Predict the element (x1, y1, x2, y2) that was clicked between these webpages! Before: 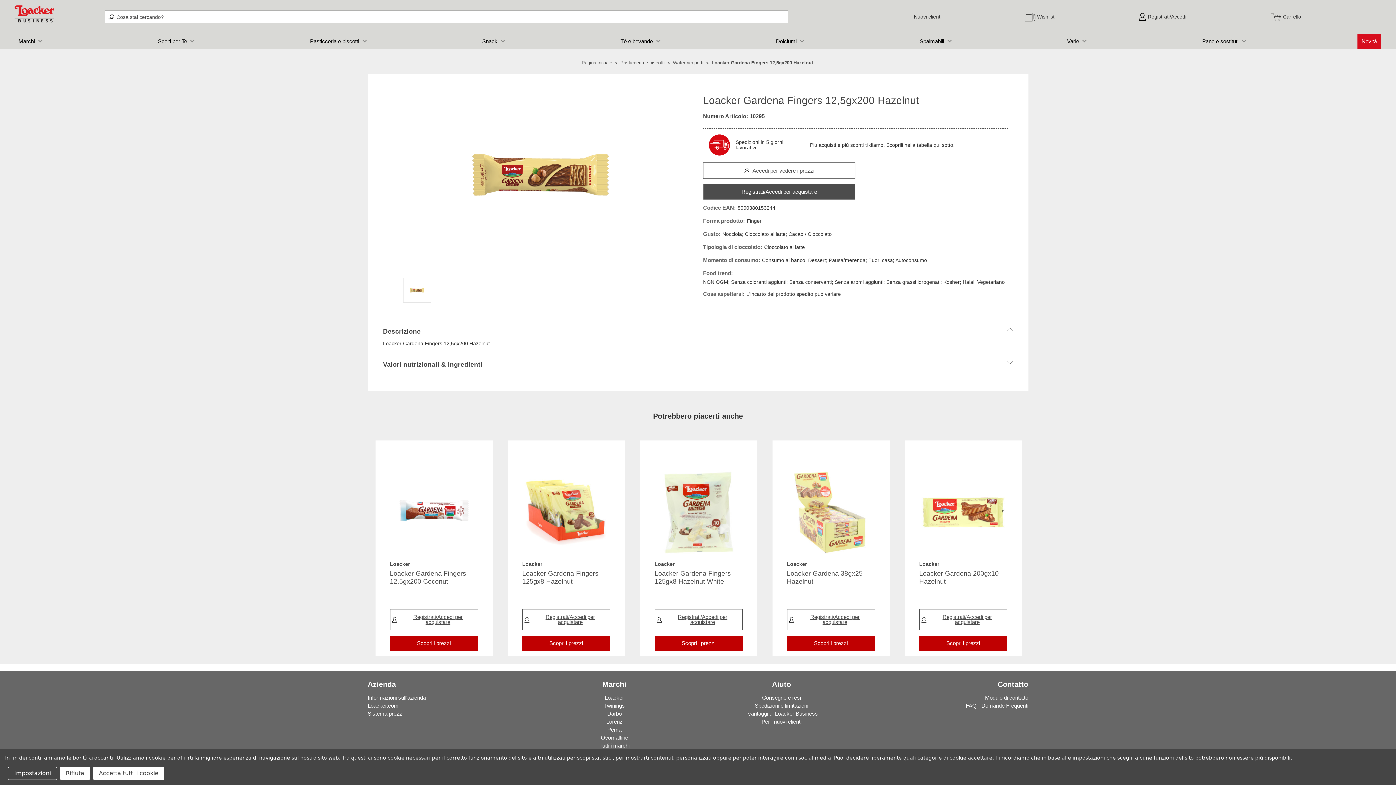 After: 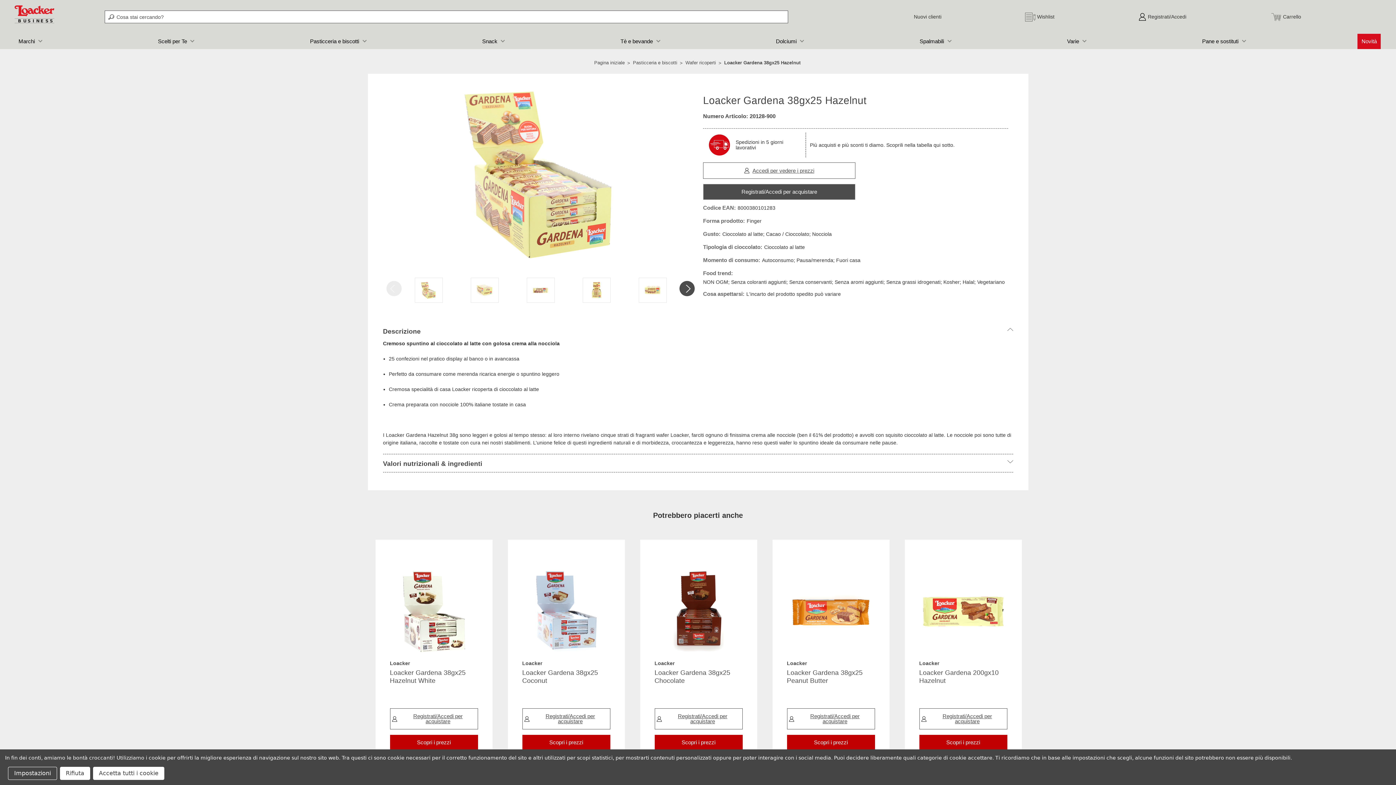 Action: label: Loacker Gardena 38gx25 Hazelnut
 bbox: (787, 569, 875, 601)